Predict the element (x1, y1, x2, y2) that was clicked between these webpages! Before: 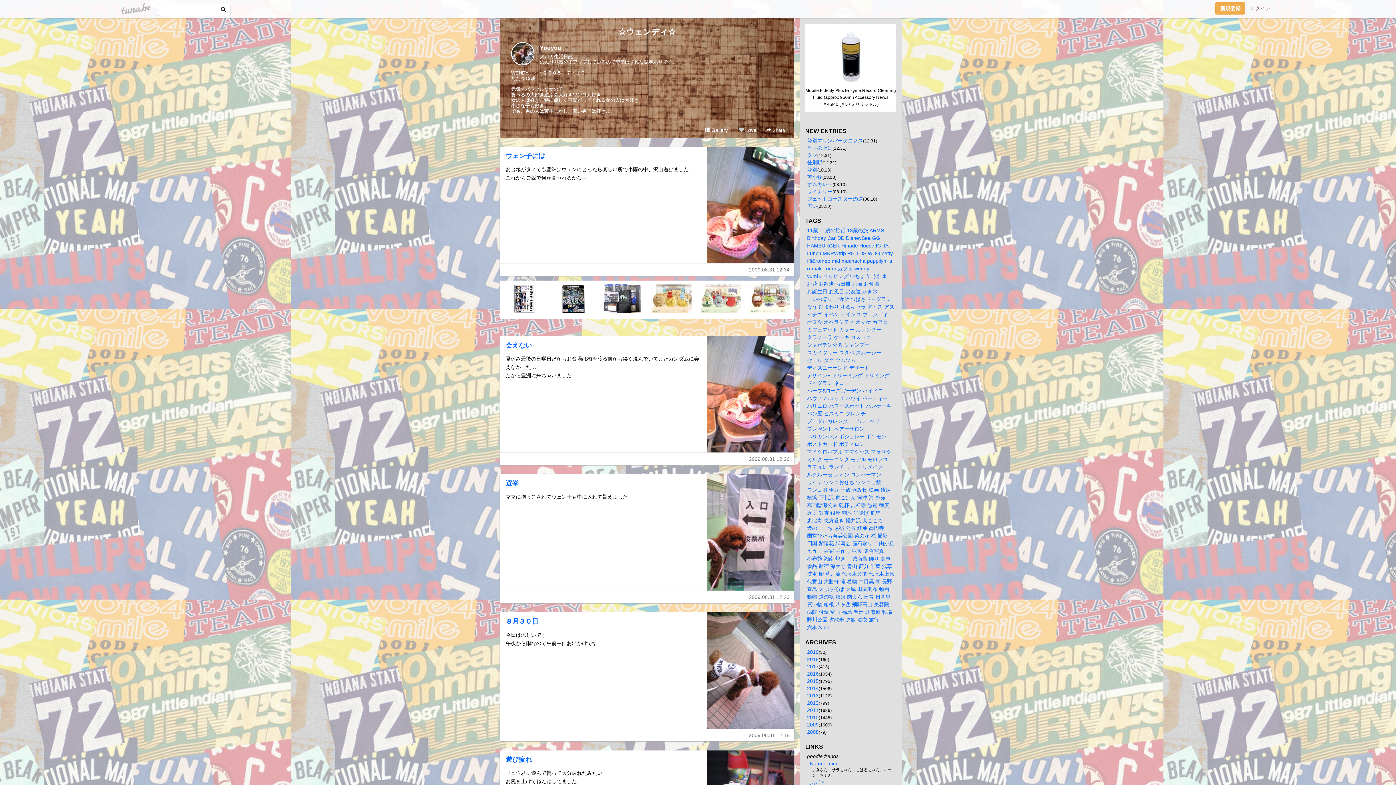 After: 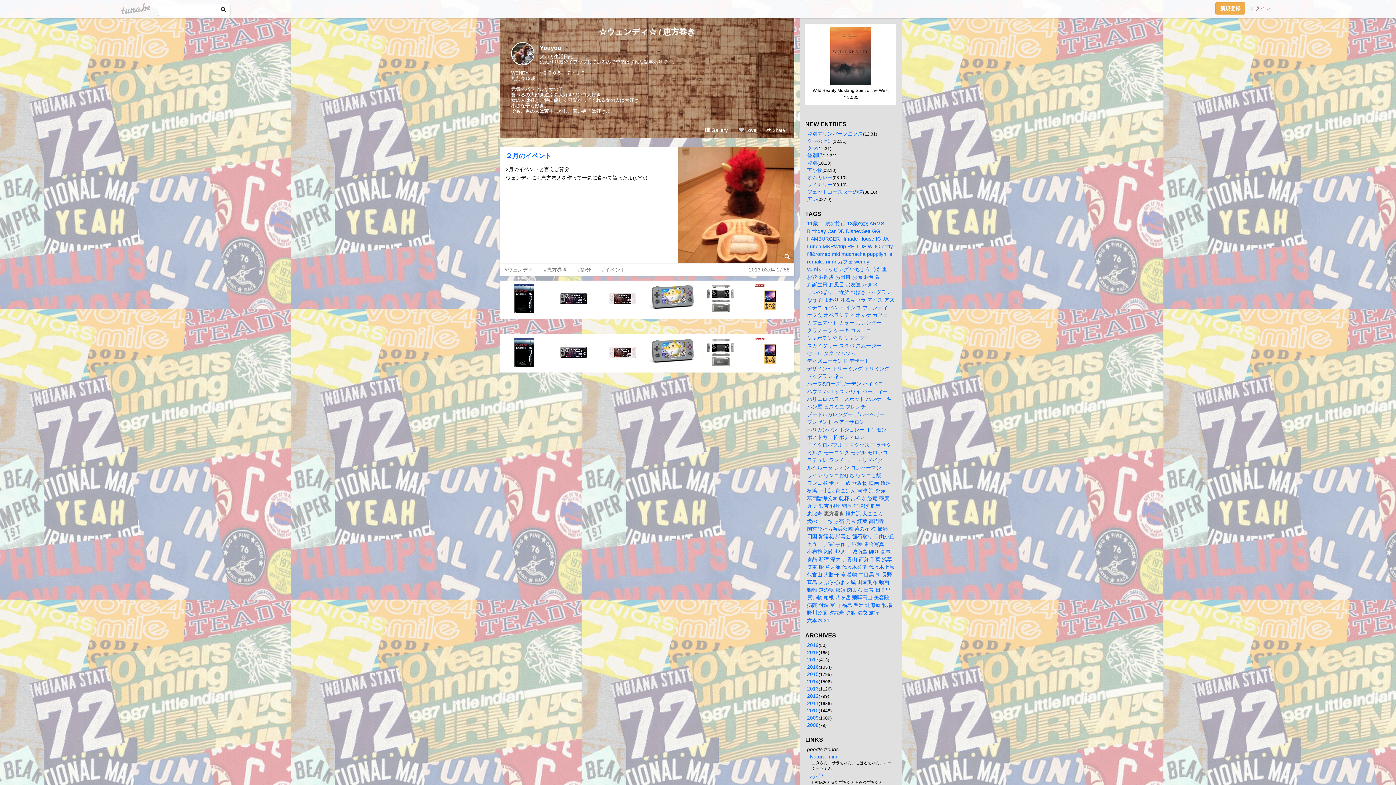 Action: bbox: (824, 517, 844, 523) label: 恵方巻き